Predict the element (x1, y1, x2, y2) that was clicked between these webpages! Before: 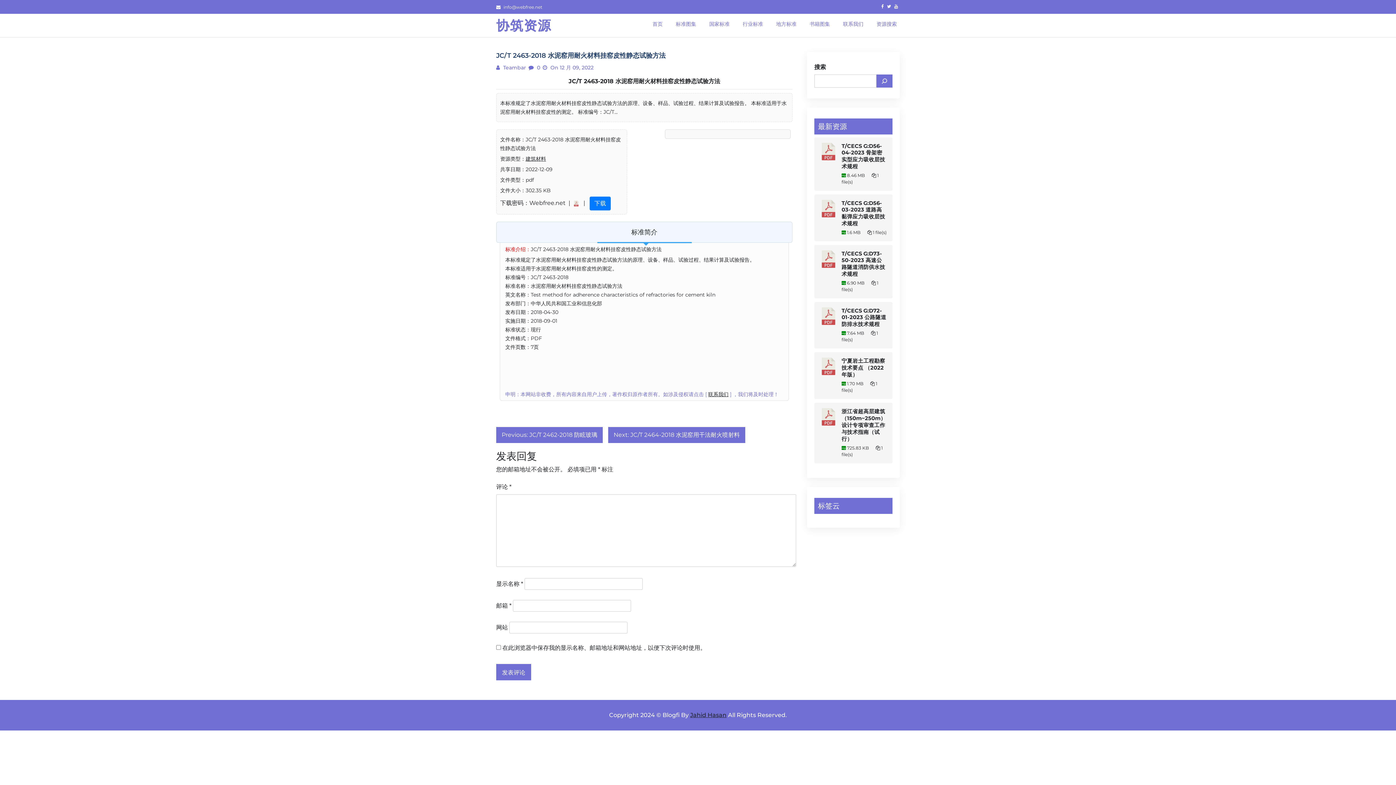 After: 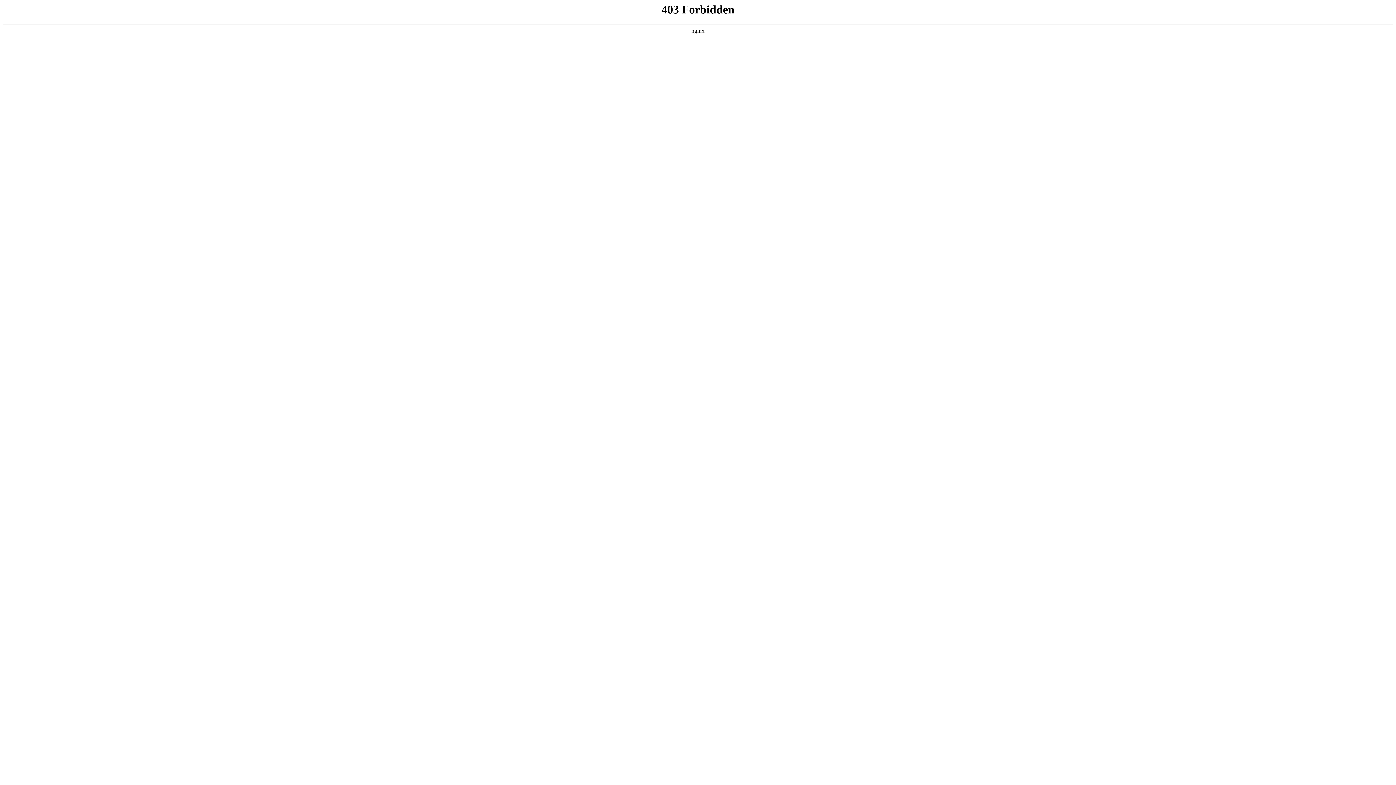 Action: label: Jahid Hasan bbox: (690, 712, 726, 718)